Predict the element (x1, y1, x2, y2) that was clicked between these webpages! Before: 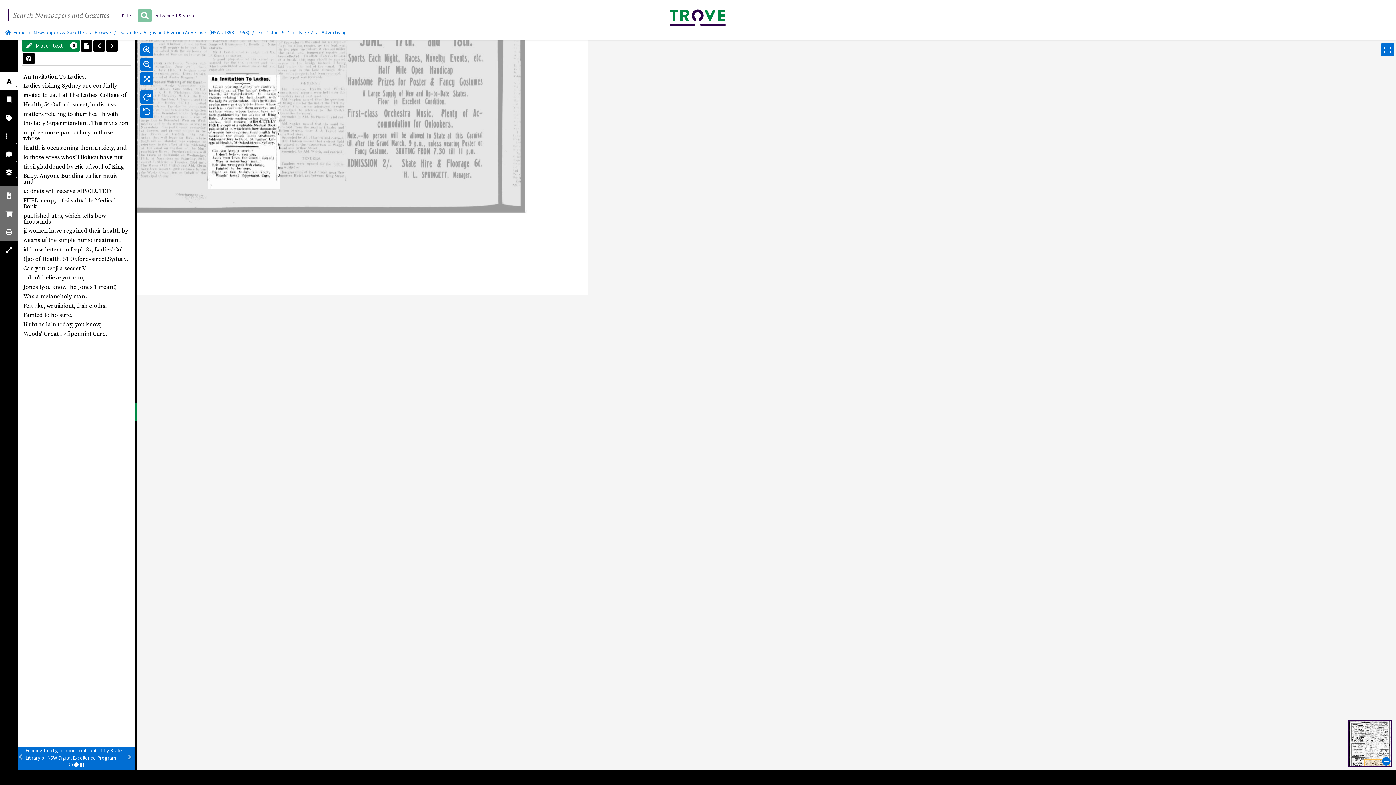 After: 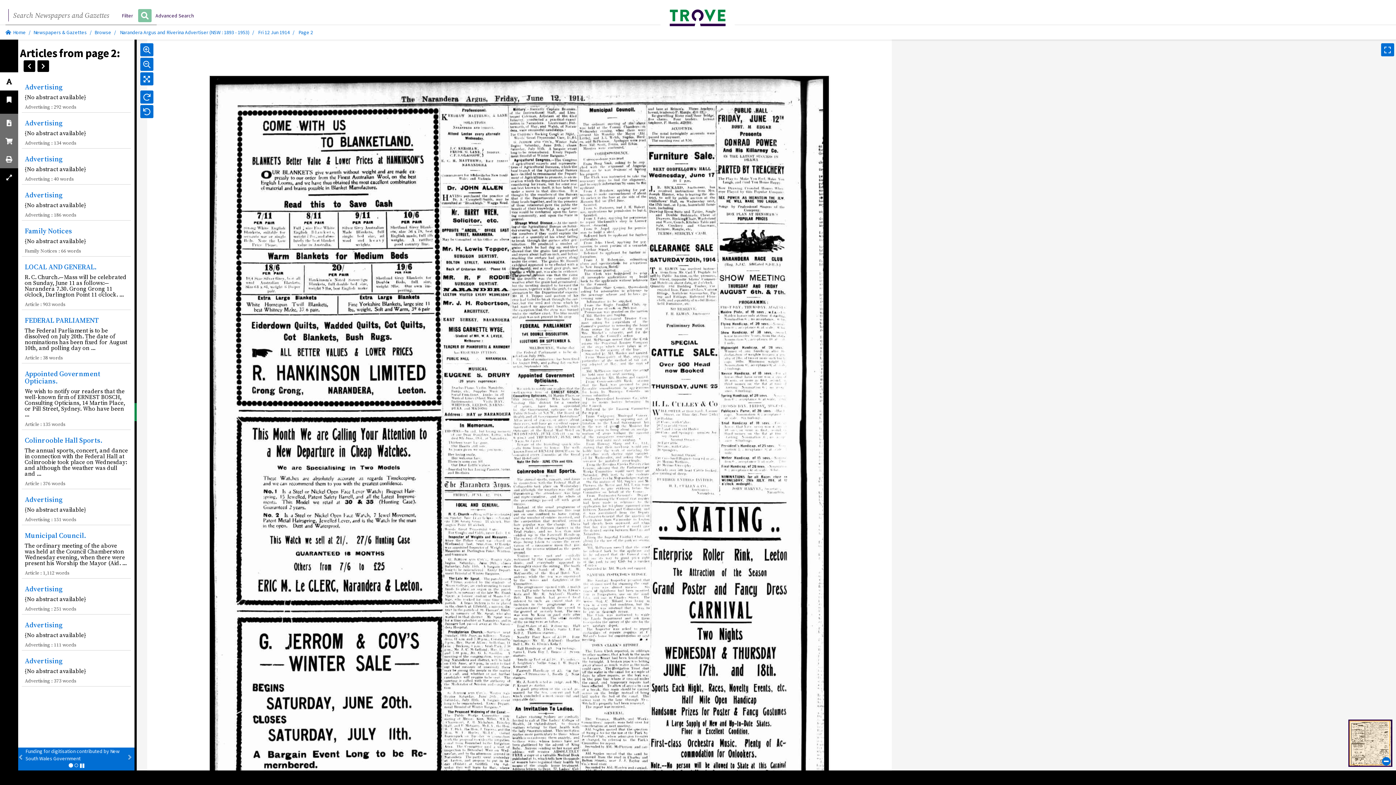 Action: bbox: (80, 39, 92, 51) label: View all articles on this page